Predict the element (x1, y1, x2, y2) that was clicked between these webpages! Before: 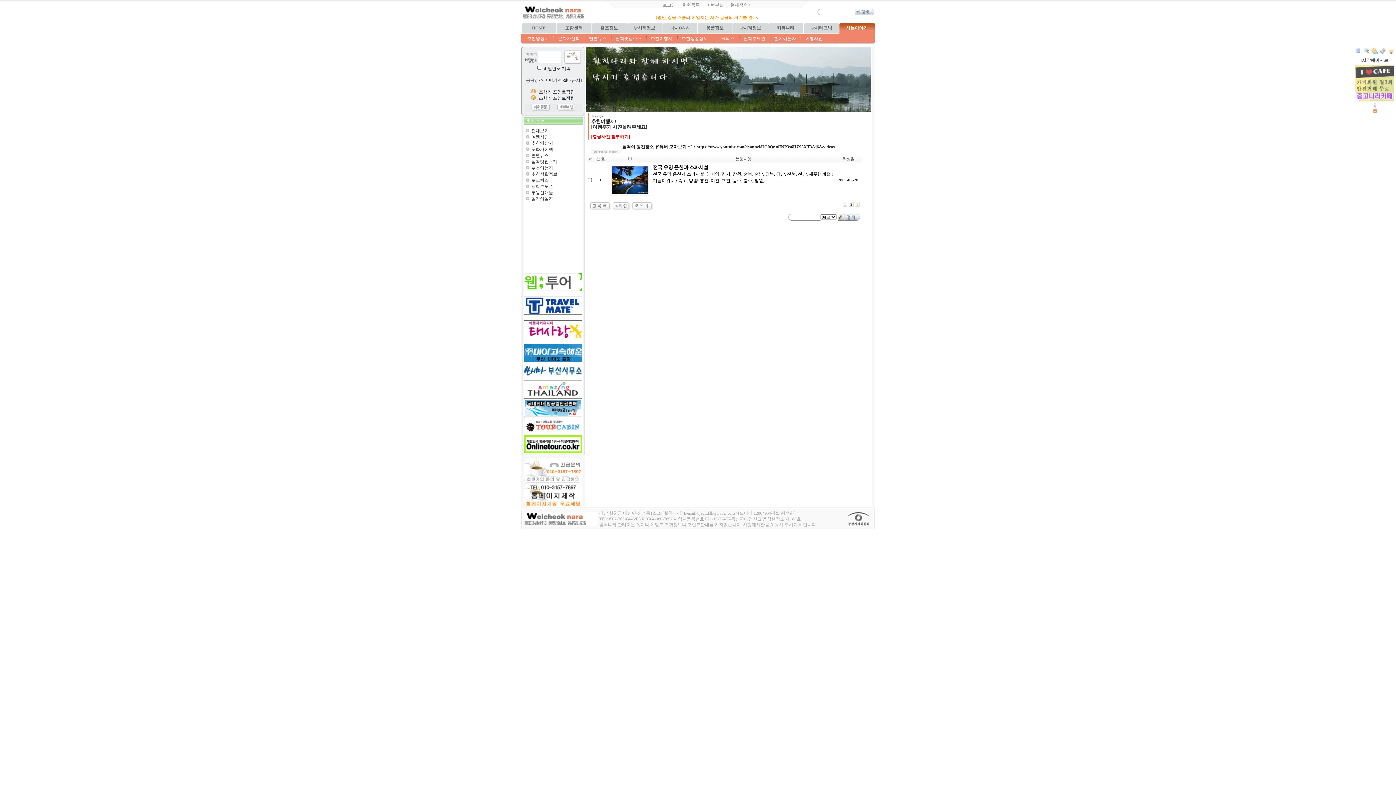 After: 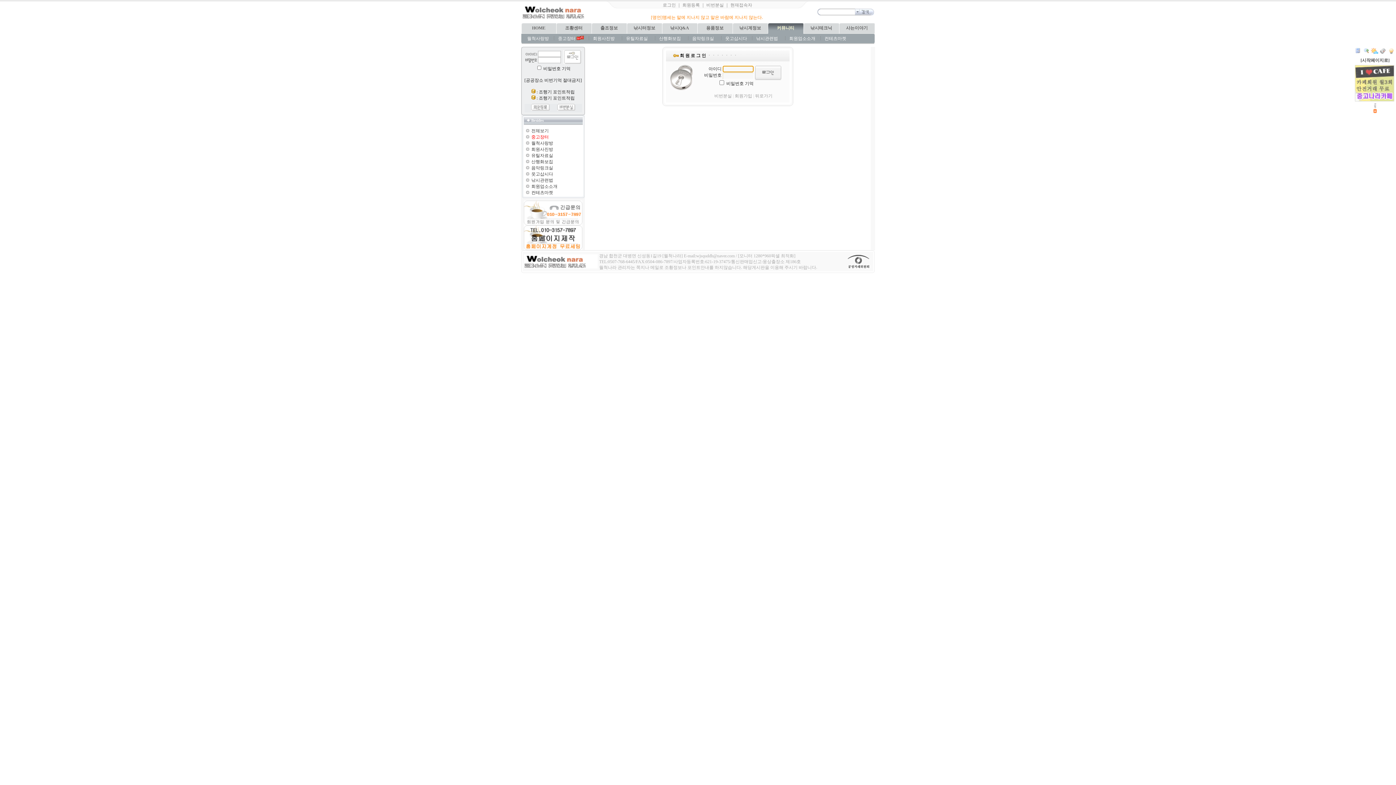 Action: bbox: (524, 522, 597, 527)